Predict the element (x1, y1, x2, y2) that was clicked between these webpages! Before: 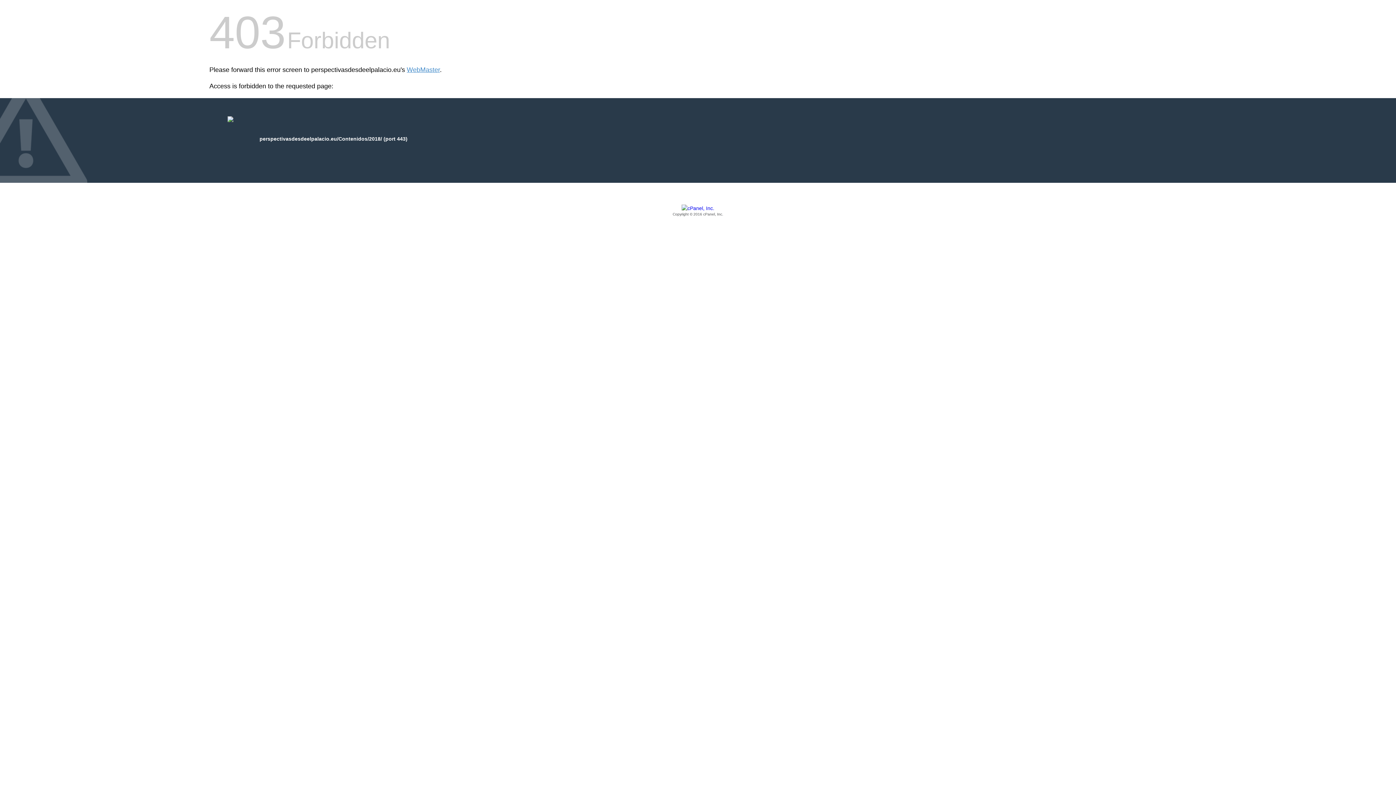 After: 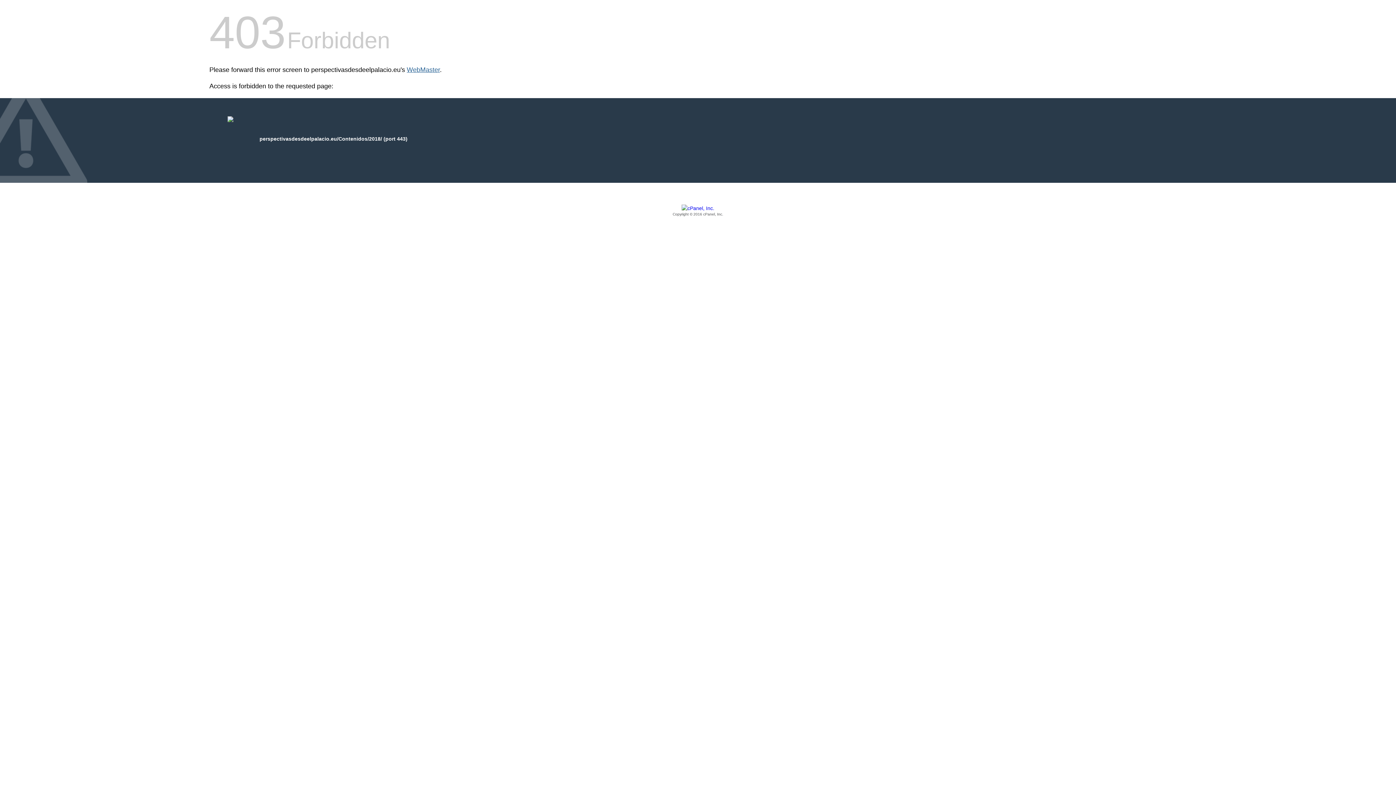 Action: bbox: (406, 66, 440, 73) label: WebMaster